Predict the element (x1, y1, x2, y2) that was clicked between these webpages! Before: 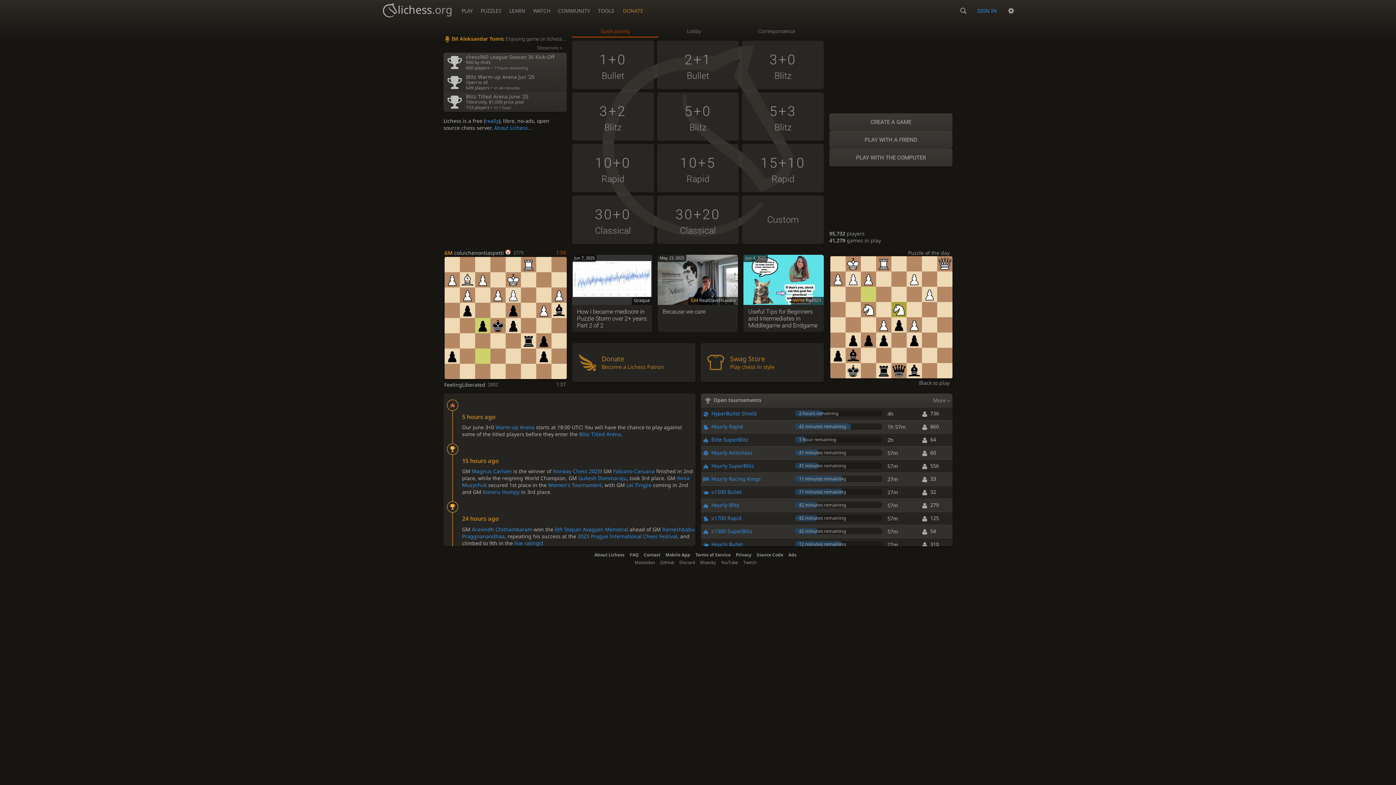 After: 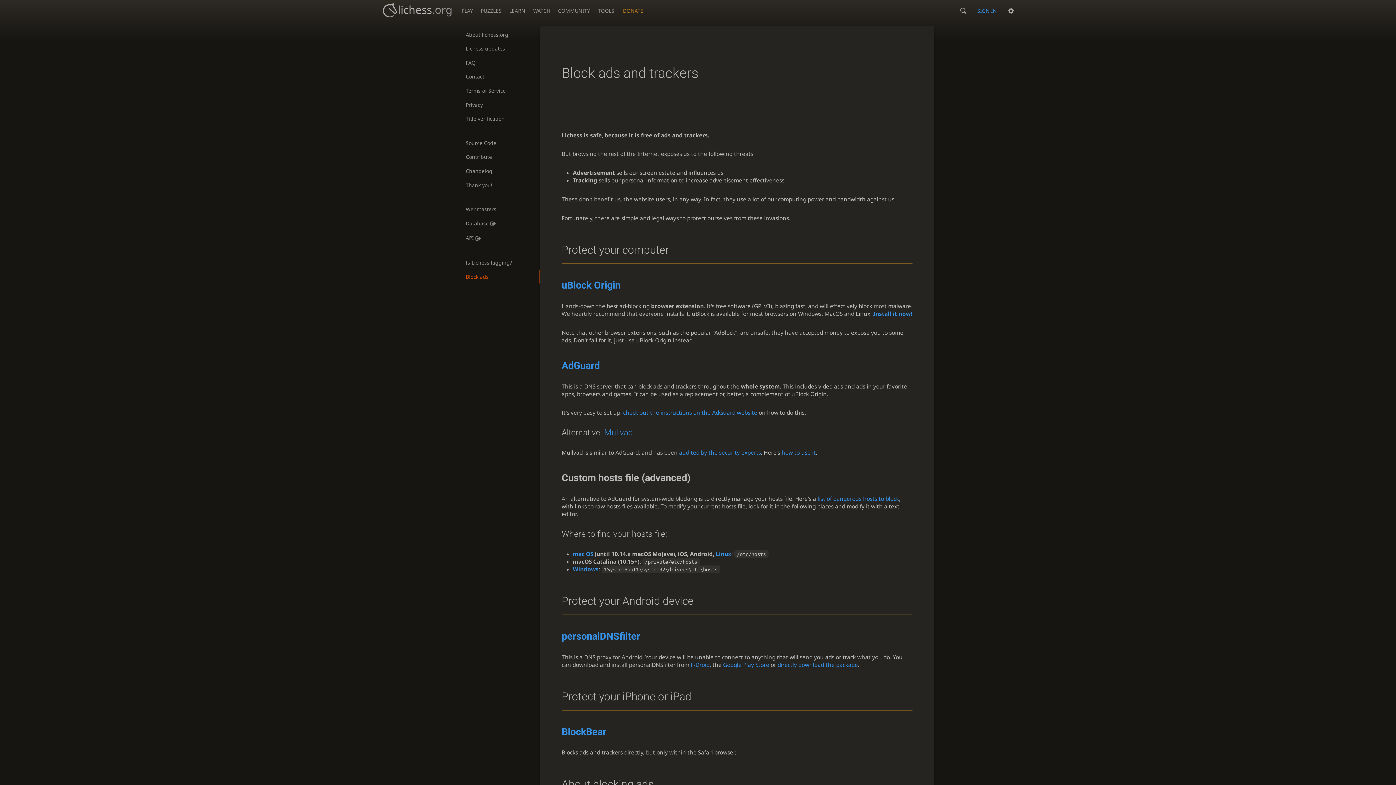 Action: label: Ads bbox: (788, 551, 796, 557)